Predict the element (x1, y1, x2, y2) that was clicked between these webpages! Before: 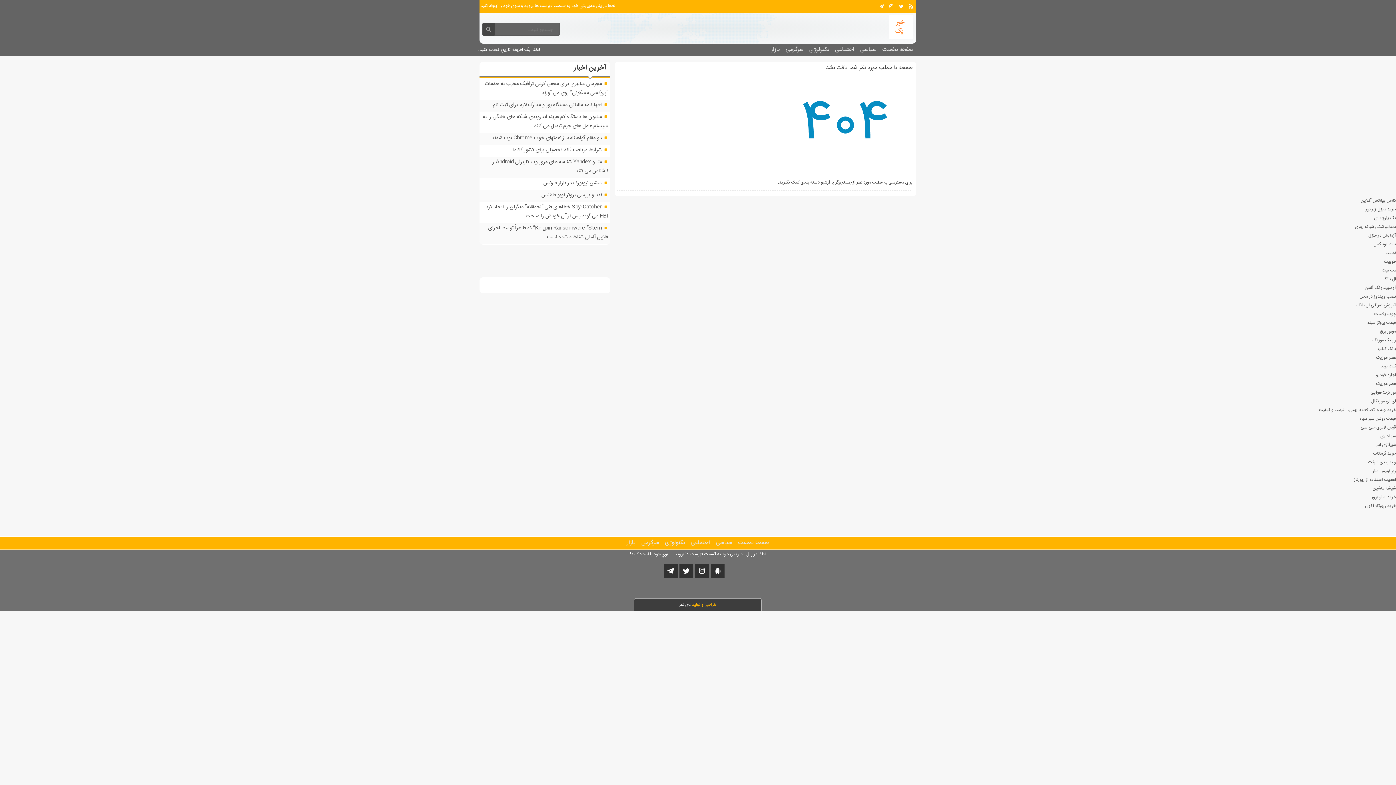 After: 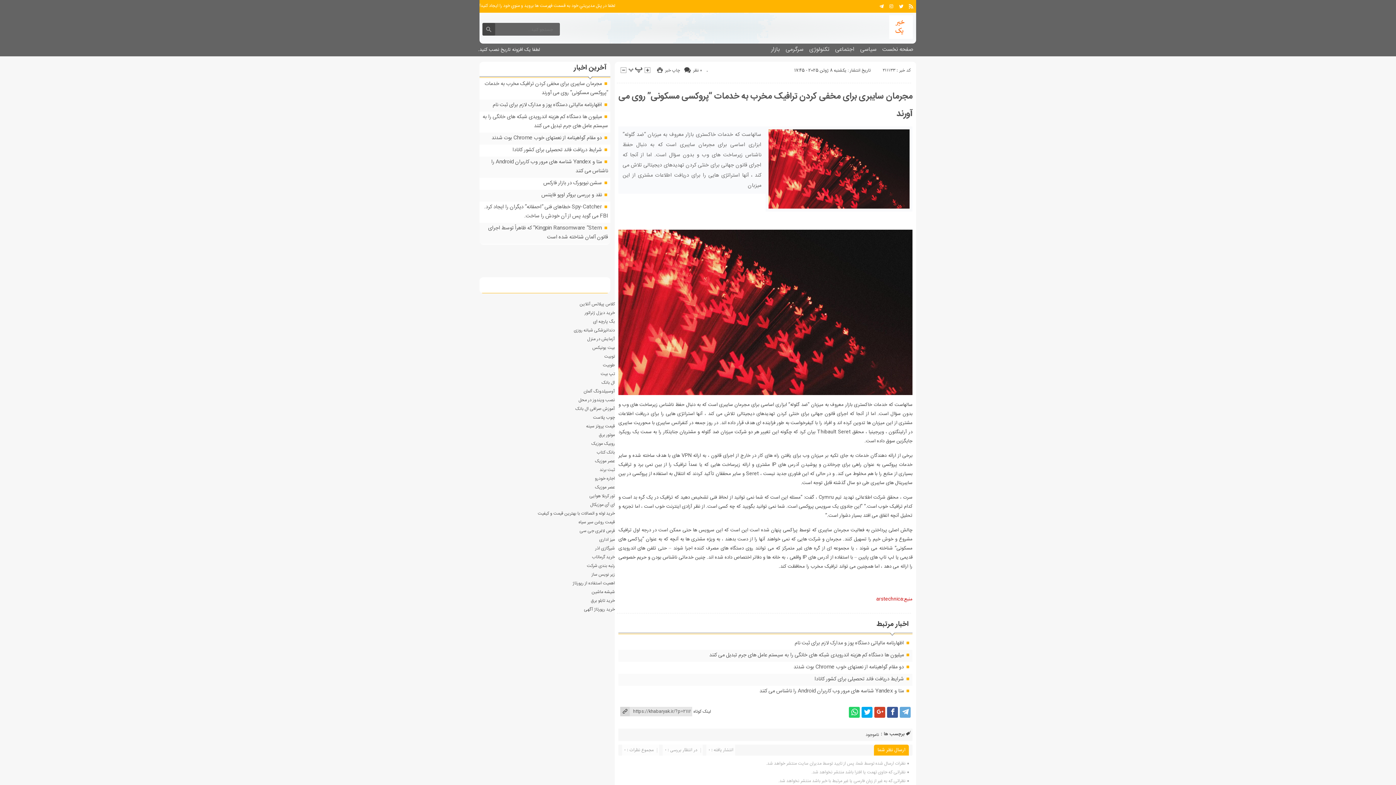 Action: bbox: (484, 79, 608, 97) label: مجرمان سایبری برای مخفی کردن ترافیک مخرب به خدمات “پروکسی مسکونی” روی می آورند